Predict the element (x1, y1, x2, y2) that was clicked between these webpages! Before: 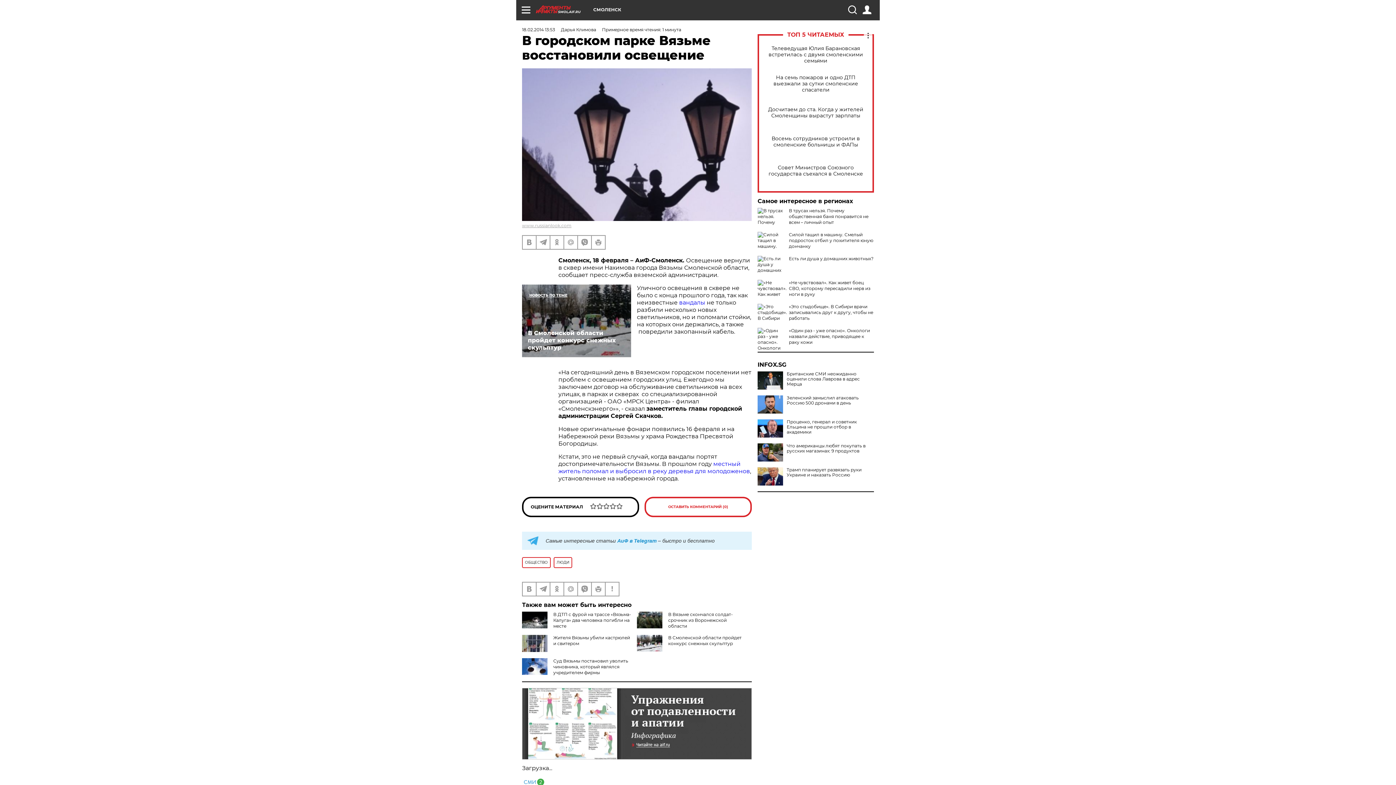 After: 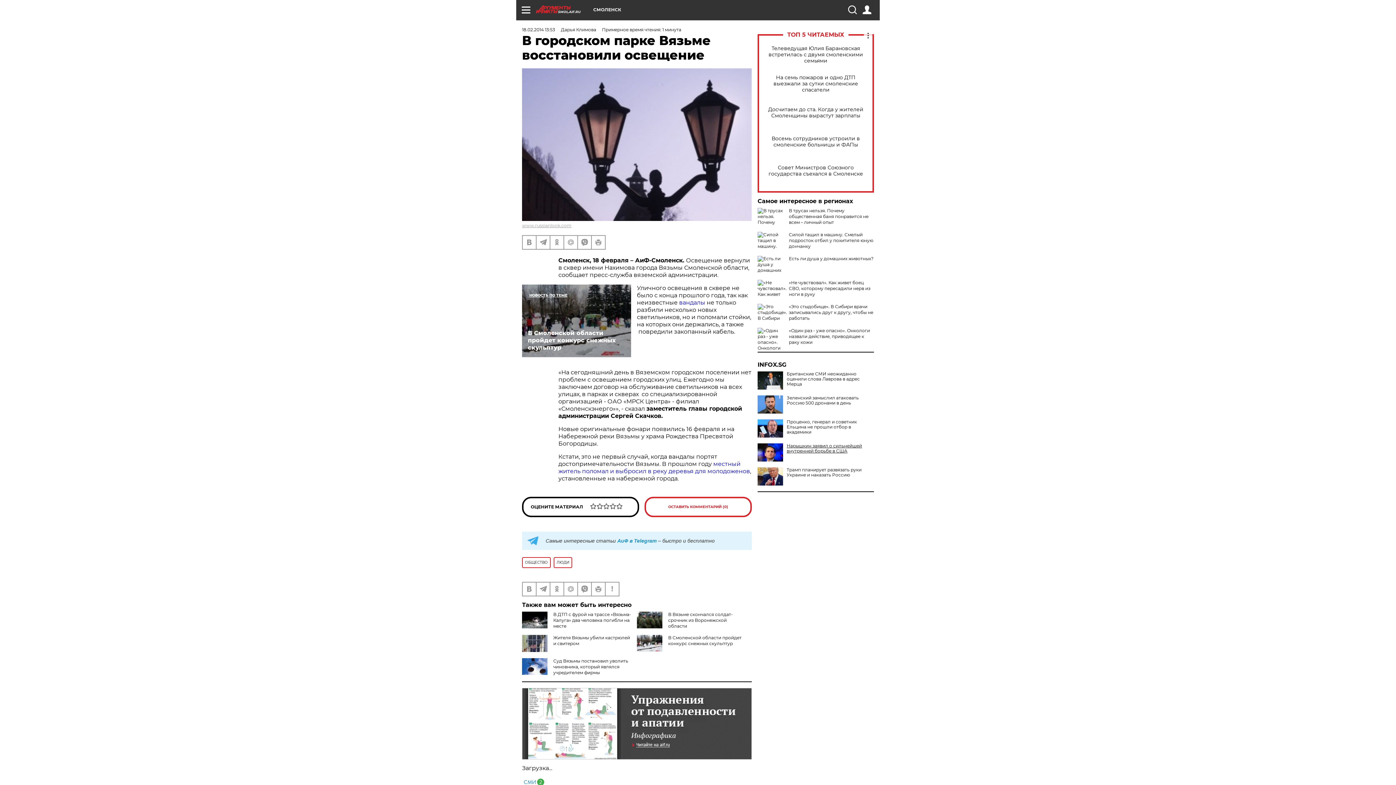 Action: label: Что американцы любят покупать в русских магазинах: 9 продуктов bbox: (757, 443, 874, 453)